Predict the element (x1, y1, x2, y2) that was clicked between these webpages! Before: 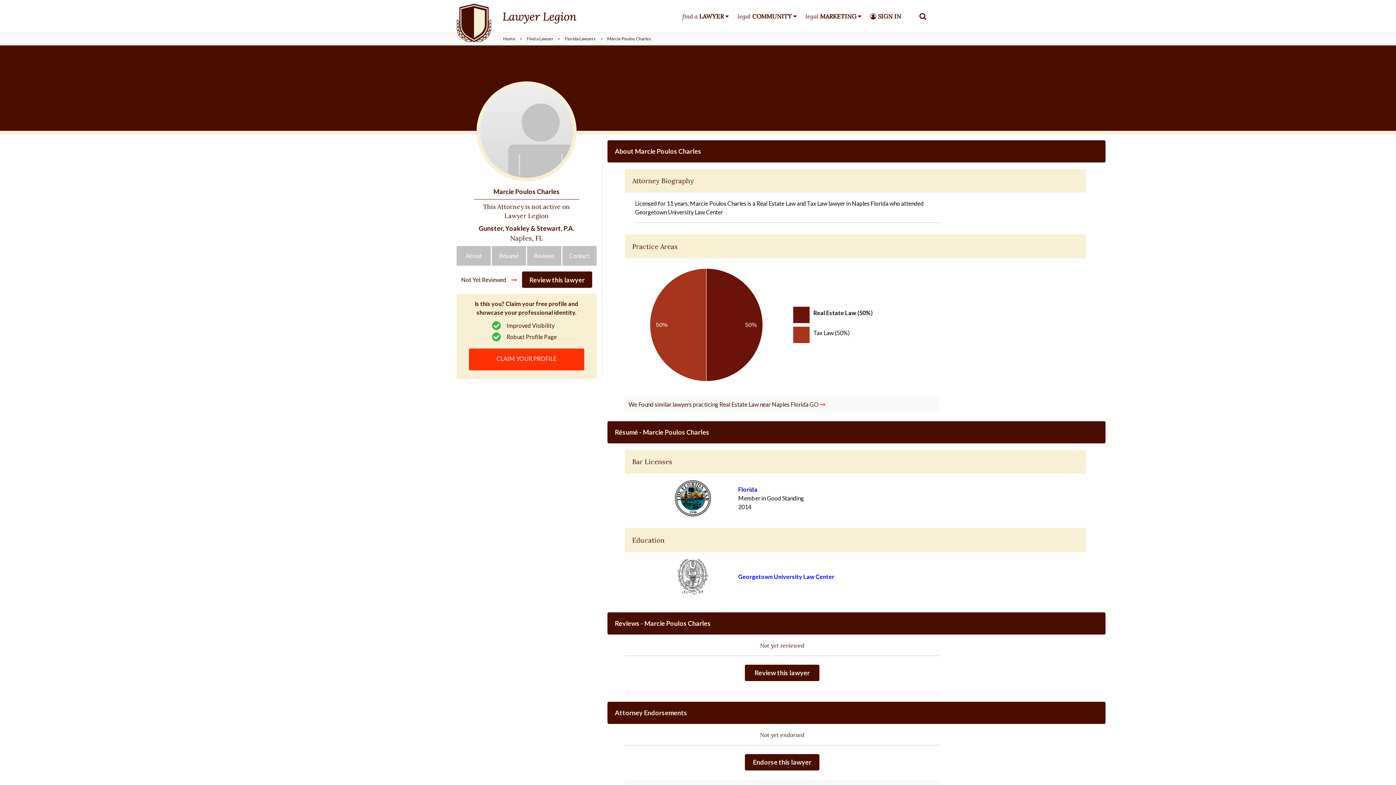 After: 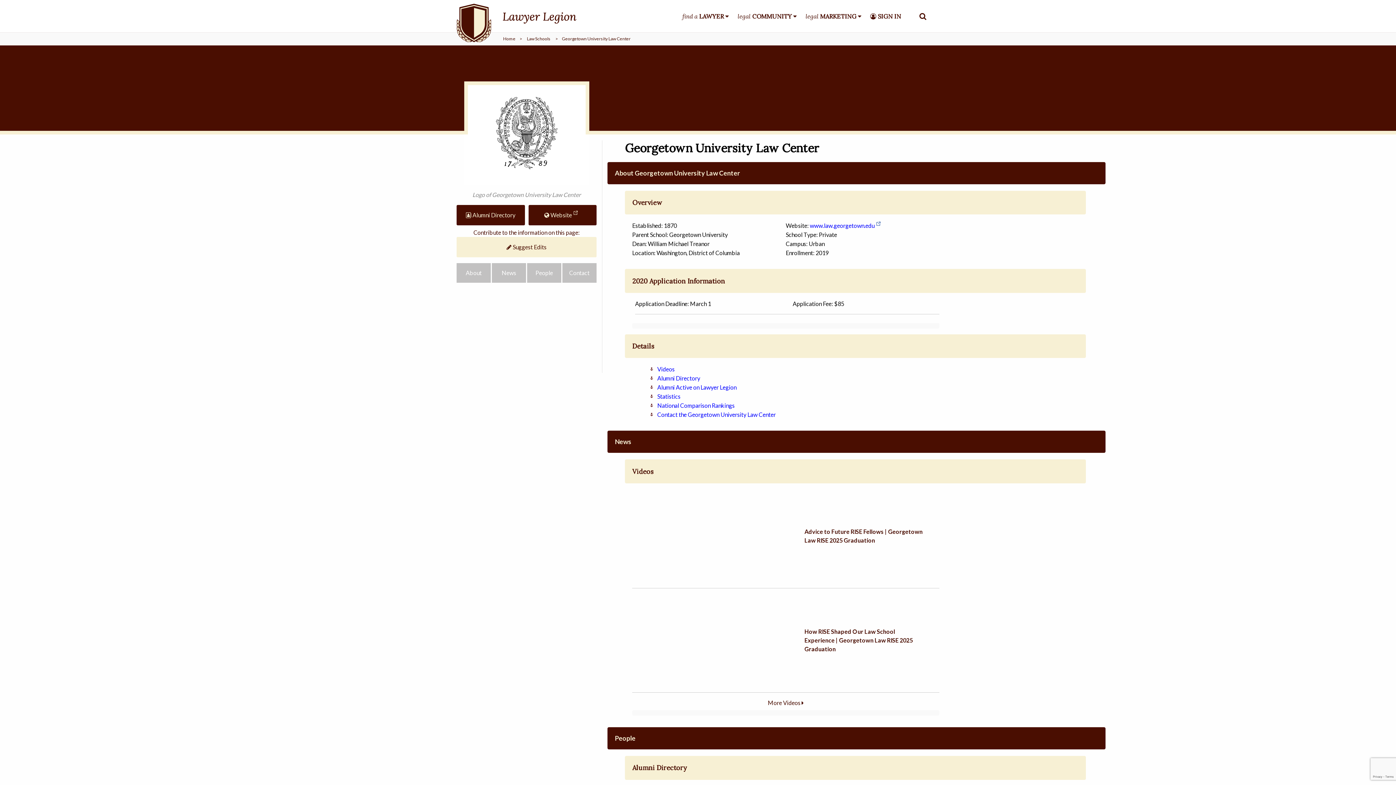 Action: bbox: (738, 573, 834, 580) label: Georgetown University Law Center